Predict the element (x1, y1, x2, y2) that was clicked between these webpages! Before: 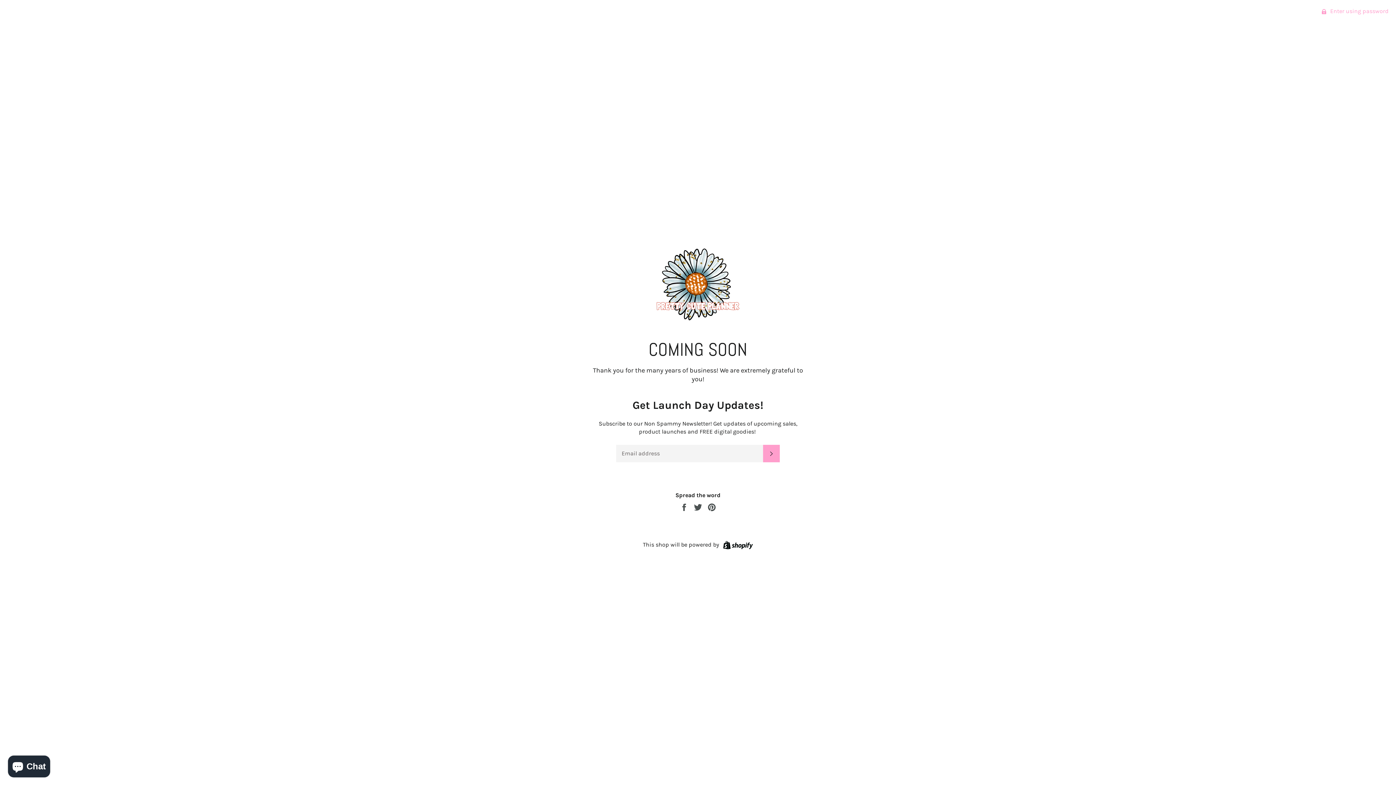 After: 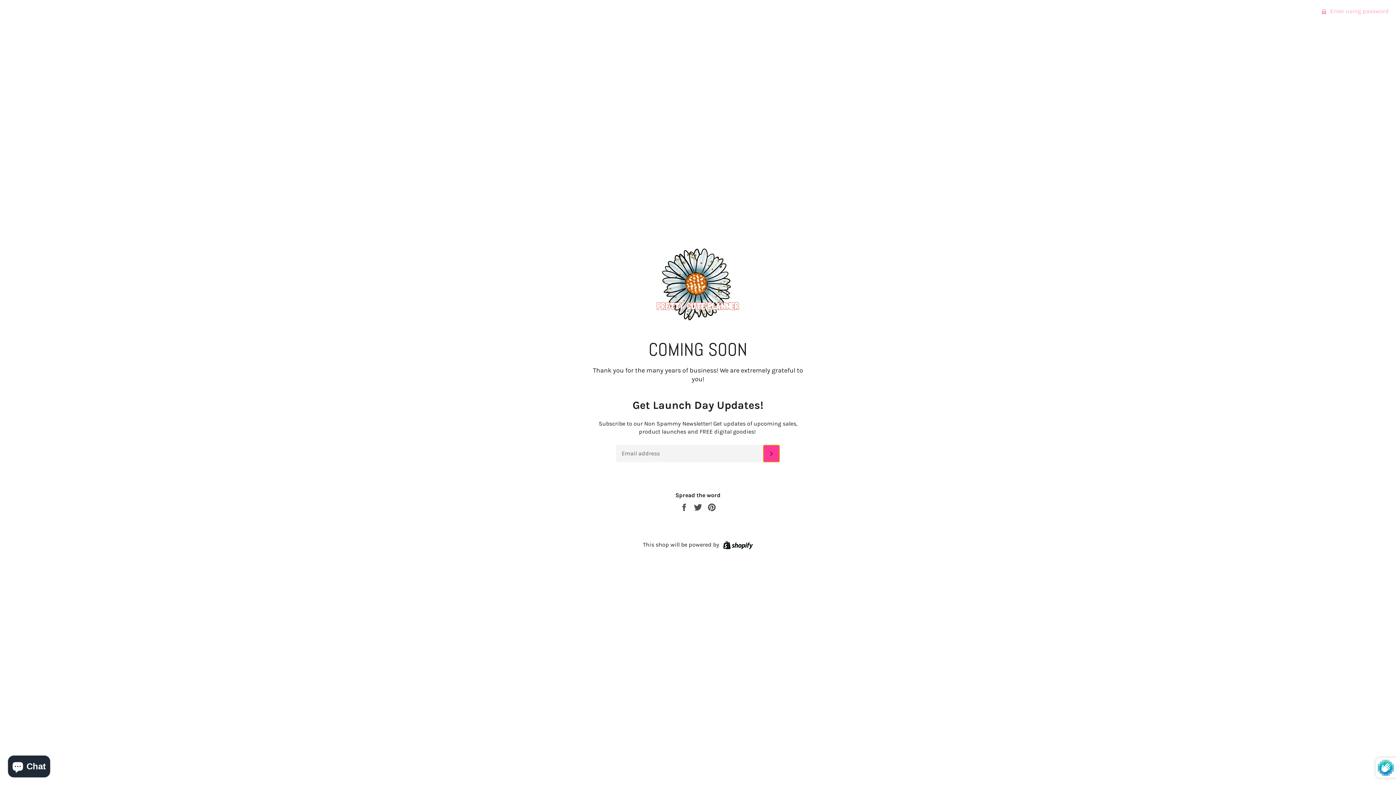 Action: bbox: (763, 444, 780, 462) label: SUBSCRIBE